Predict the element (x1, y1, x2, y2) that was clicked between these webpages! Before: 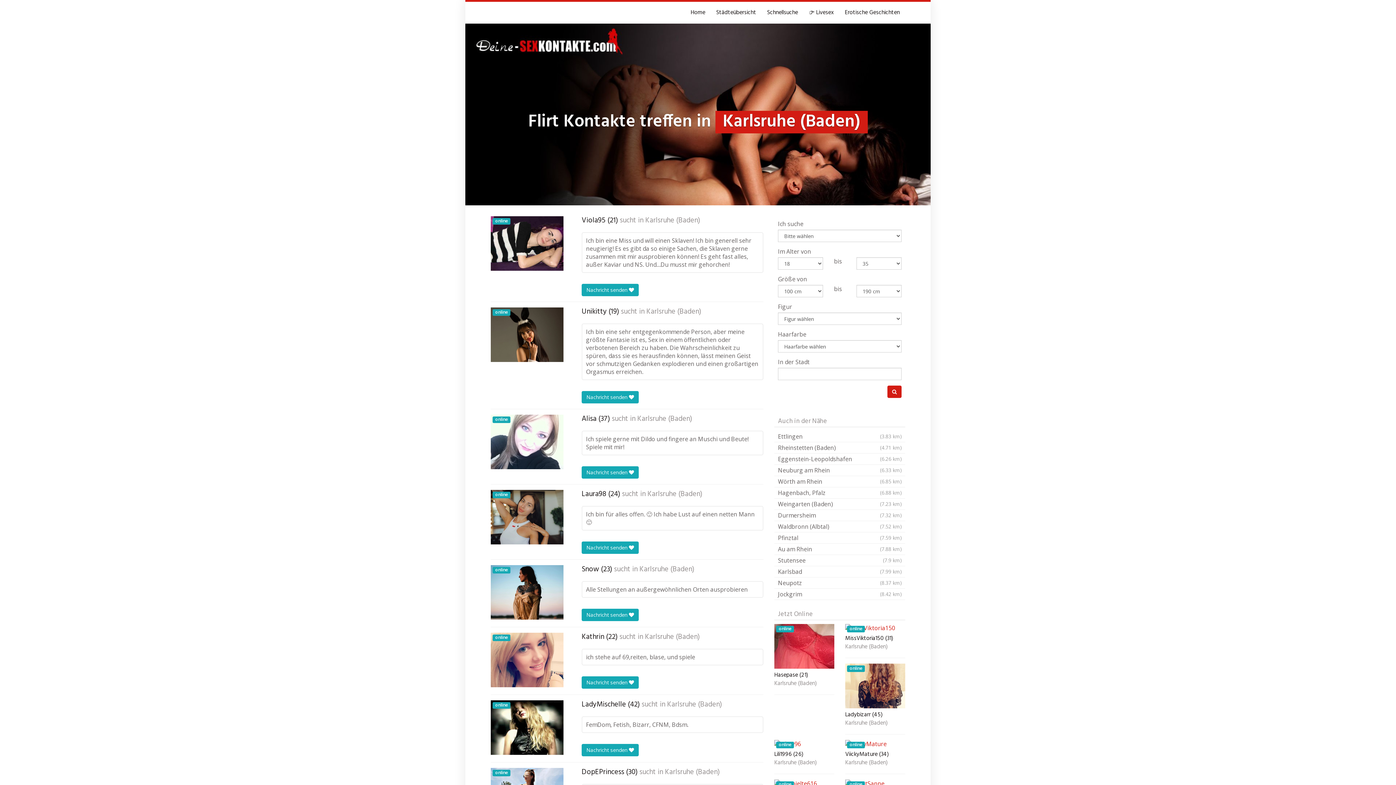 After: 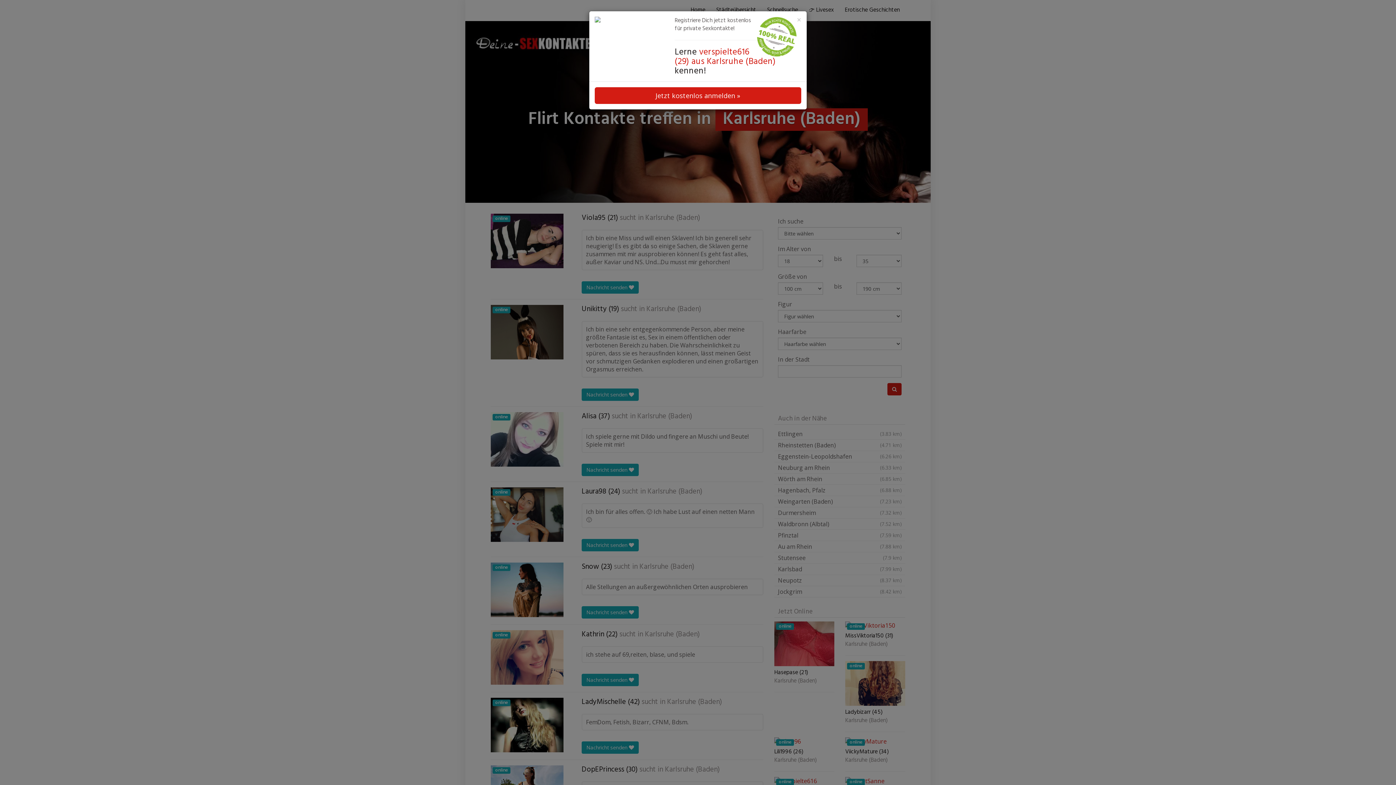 Action: bbox: (774, 780, 834, 788) label: online